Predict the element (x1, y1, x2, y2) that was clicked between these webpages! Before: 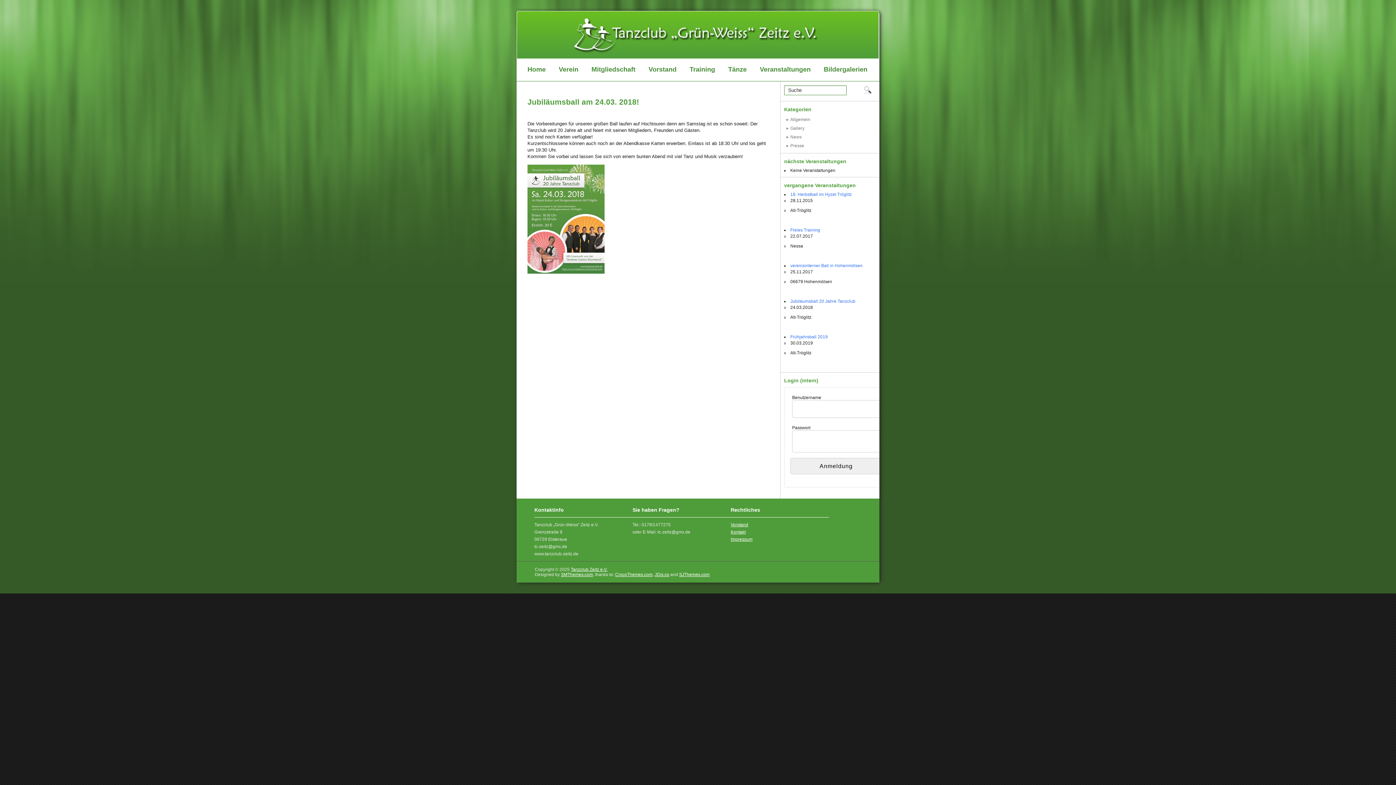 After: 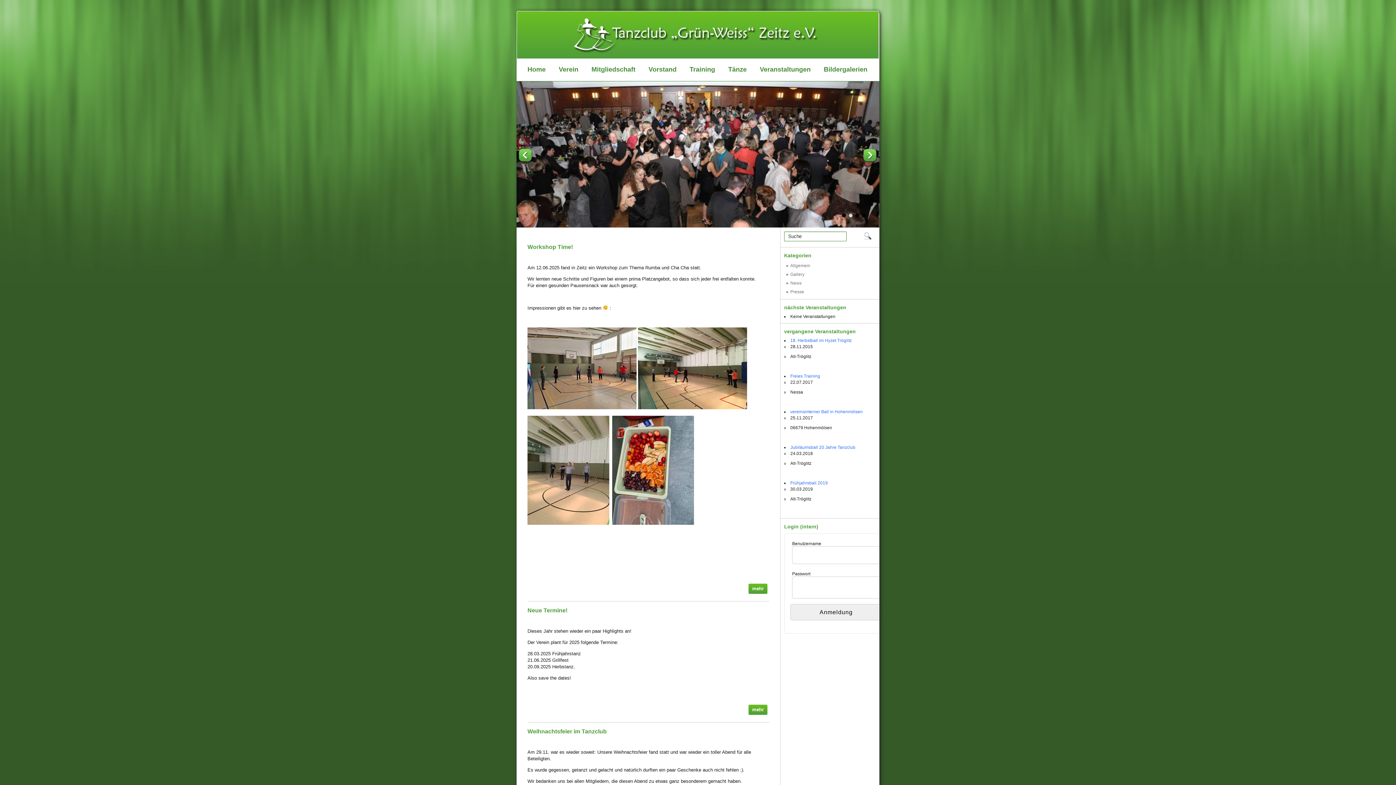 Action: bbox: (570, 567, 607, 572) label: Tanzclub Zeitz e.V.